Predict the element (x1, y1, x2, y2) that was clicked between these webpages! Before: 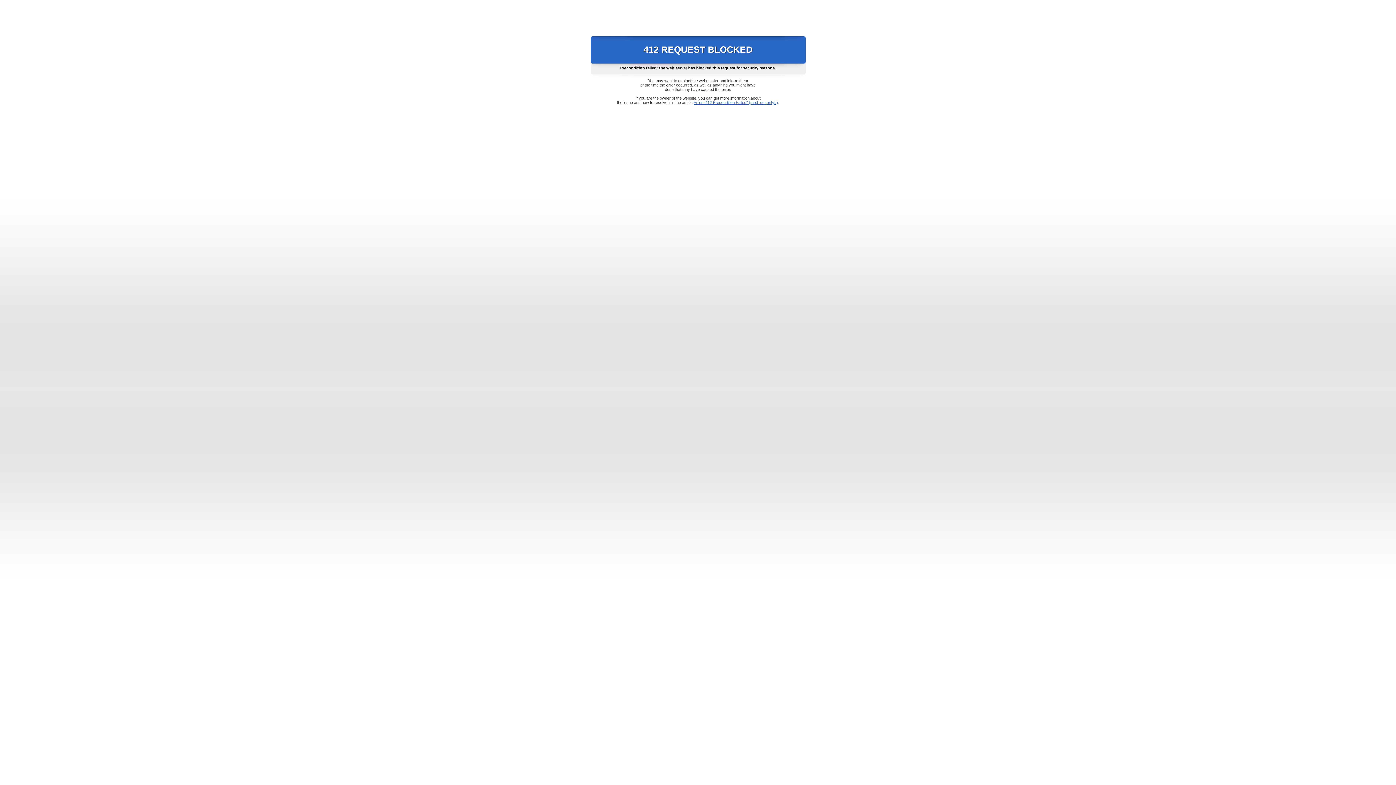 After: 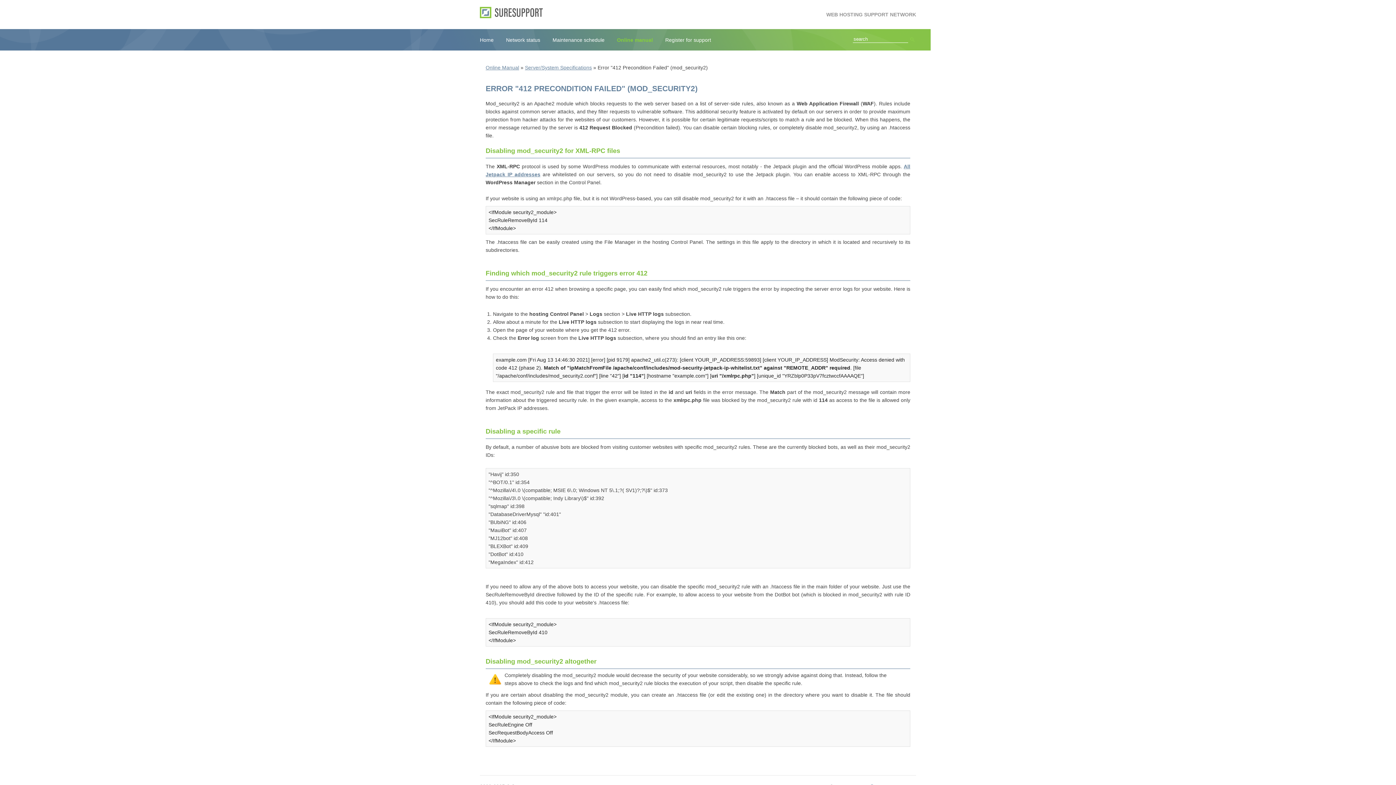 Action: bbox: (693, 100, 778, 104) label: Error "412 Precondition Failed" (mod_security2)